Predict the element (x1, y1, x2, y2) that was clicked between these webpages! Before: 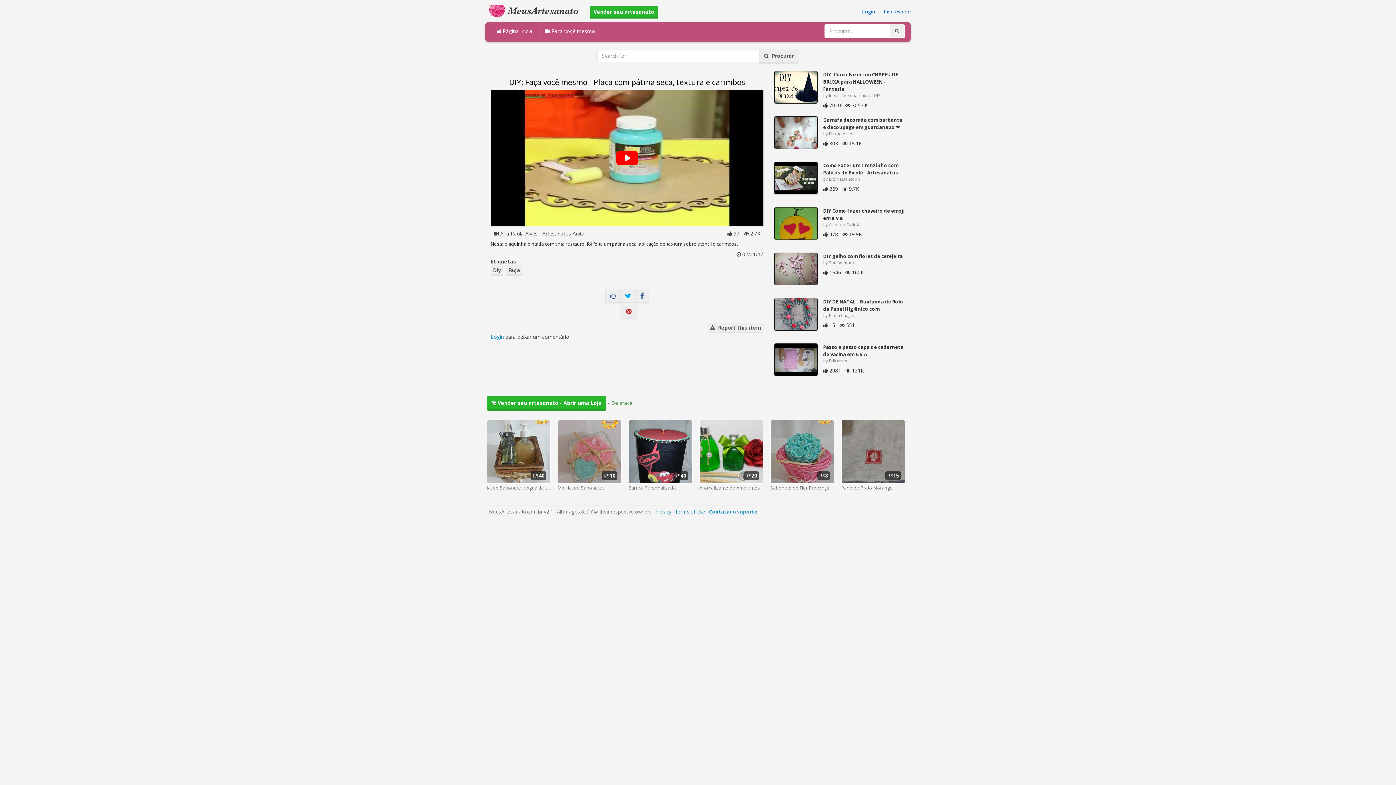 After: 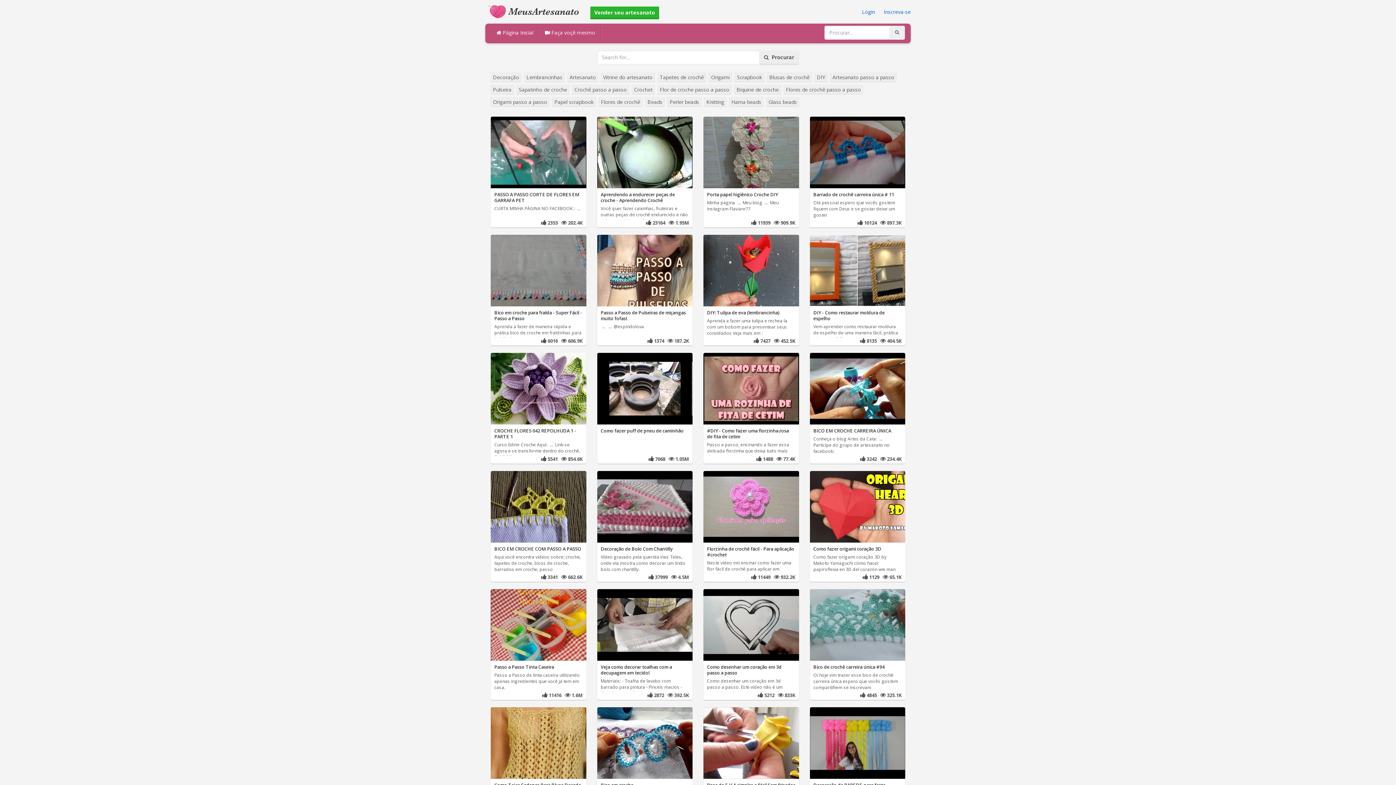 Action: label:  Página Inicial bbox: (491, 22, 539, 40)